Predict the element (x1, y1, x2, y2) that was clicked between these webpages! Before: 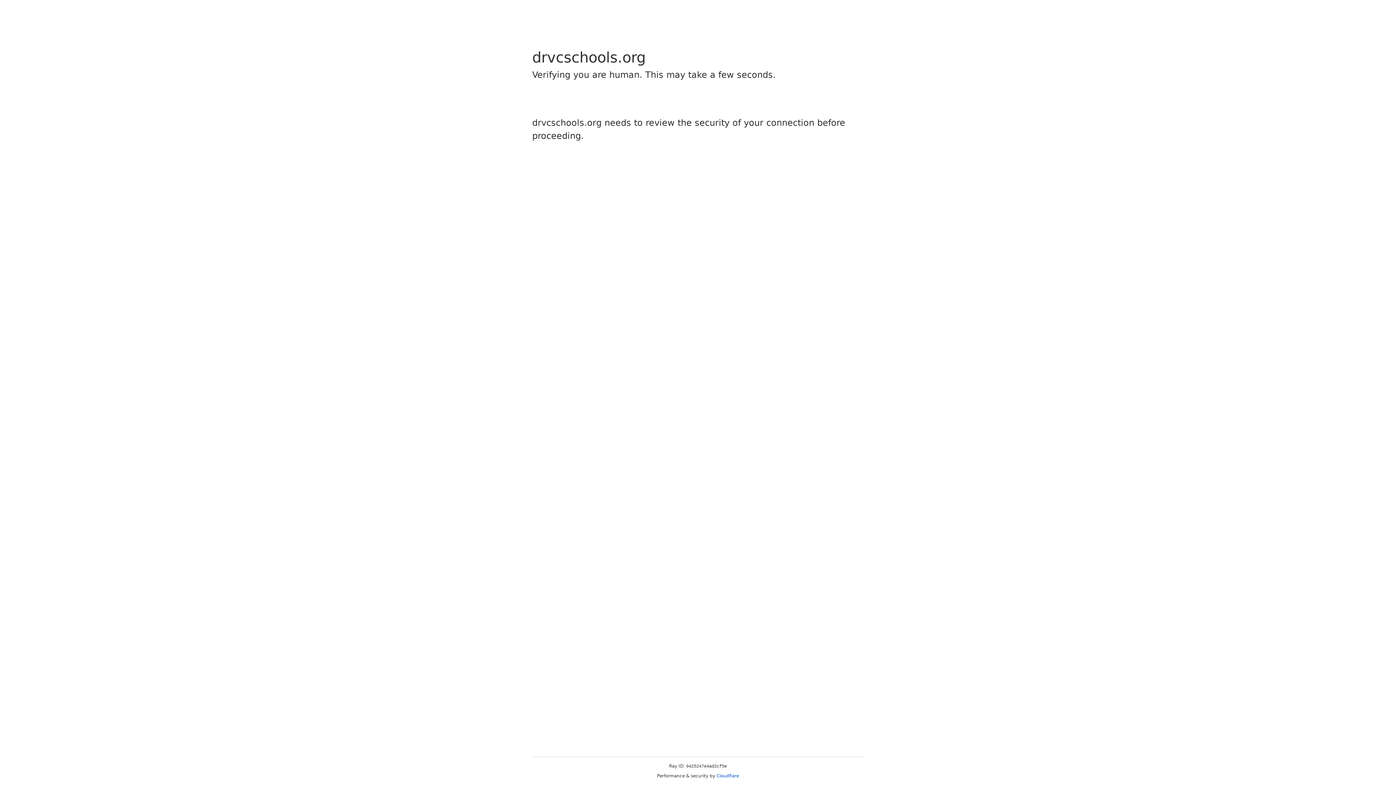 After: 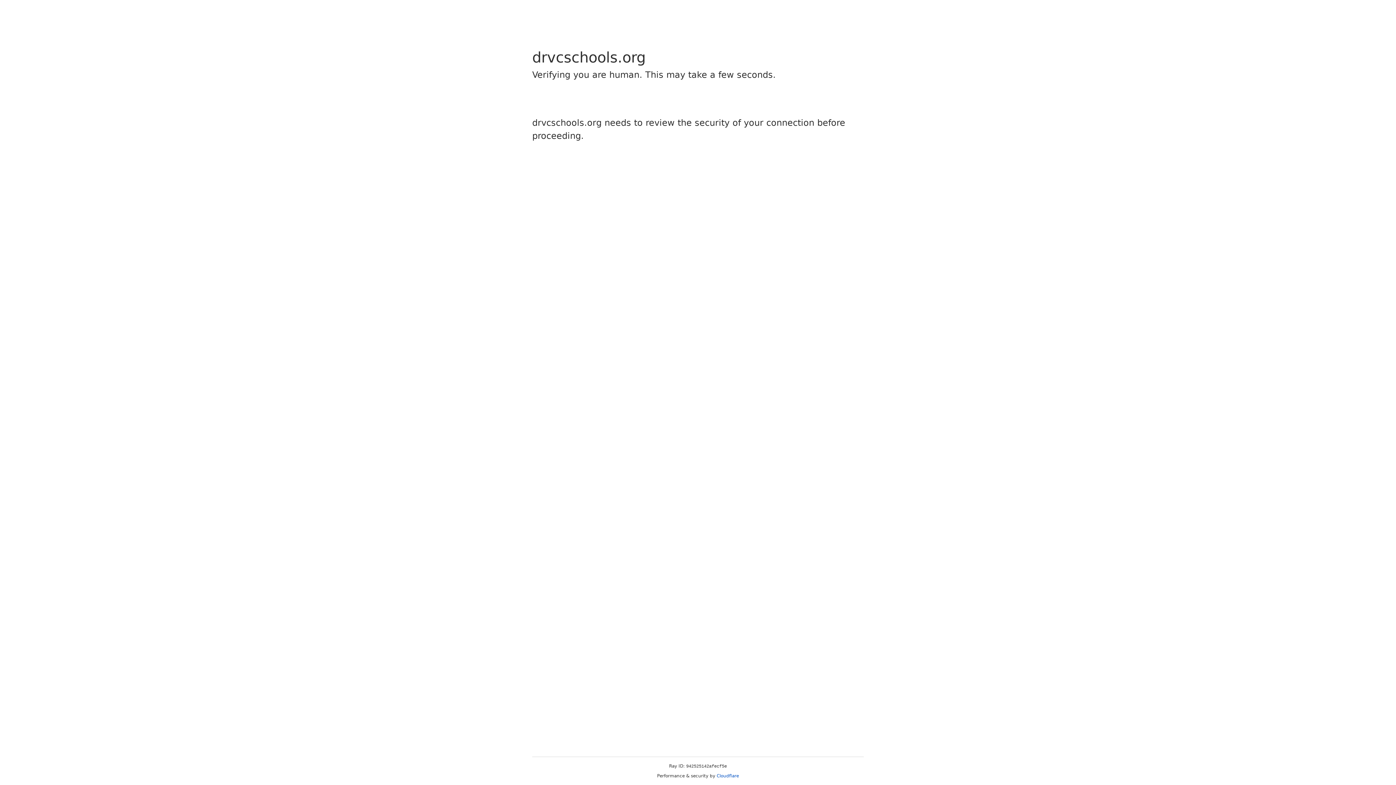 Action: bbox: (716, 773, 739, 778) label: Cloudflare